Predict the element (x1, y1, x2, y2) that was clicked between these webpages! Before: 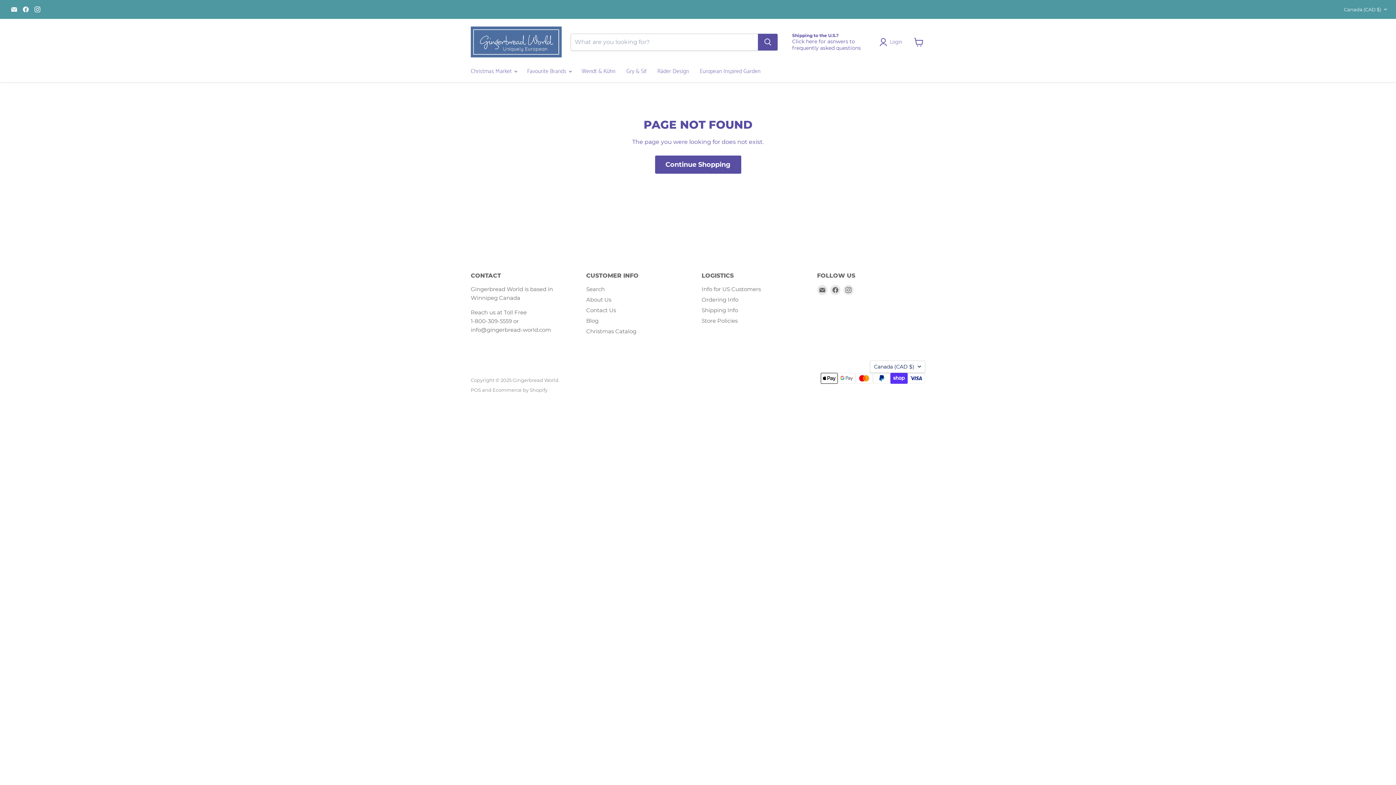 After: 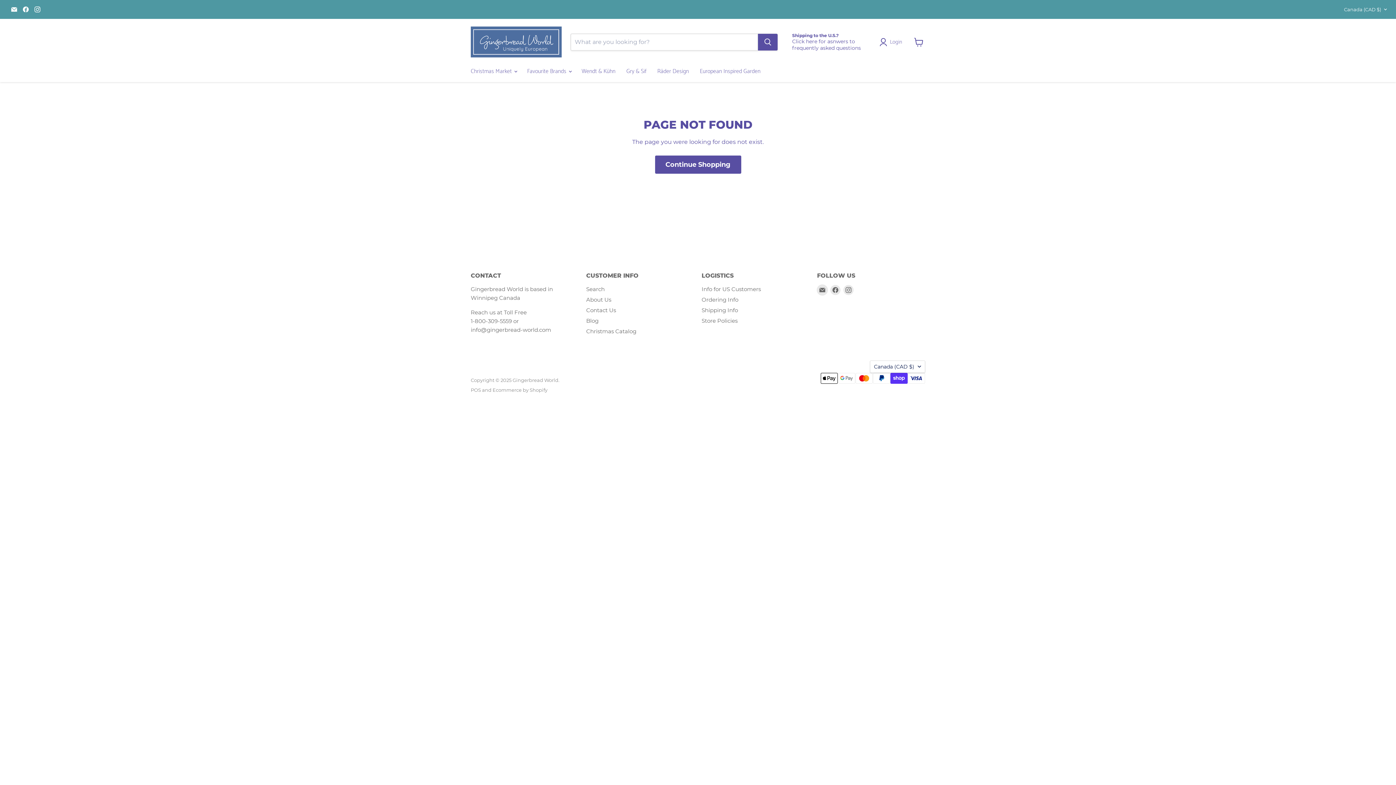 Action: label: Email Gingerbread World bbox: (817, 285, 827, 295)